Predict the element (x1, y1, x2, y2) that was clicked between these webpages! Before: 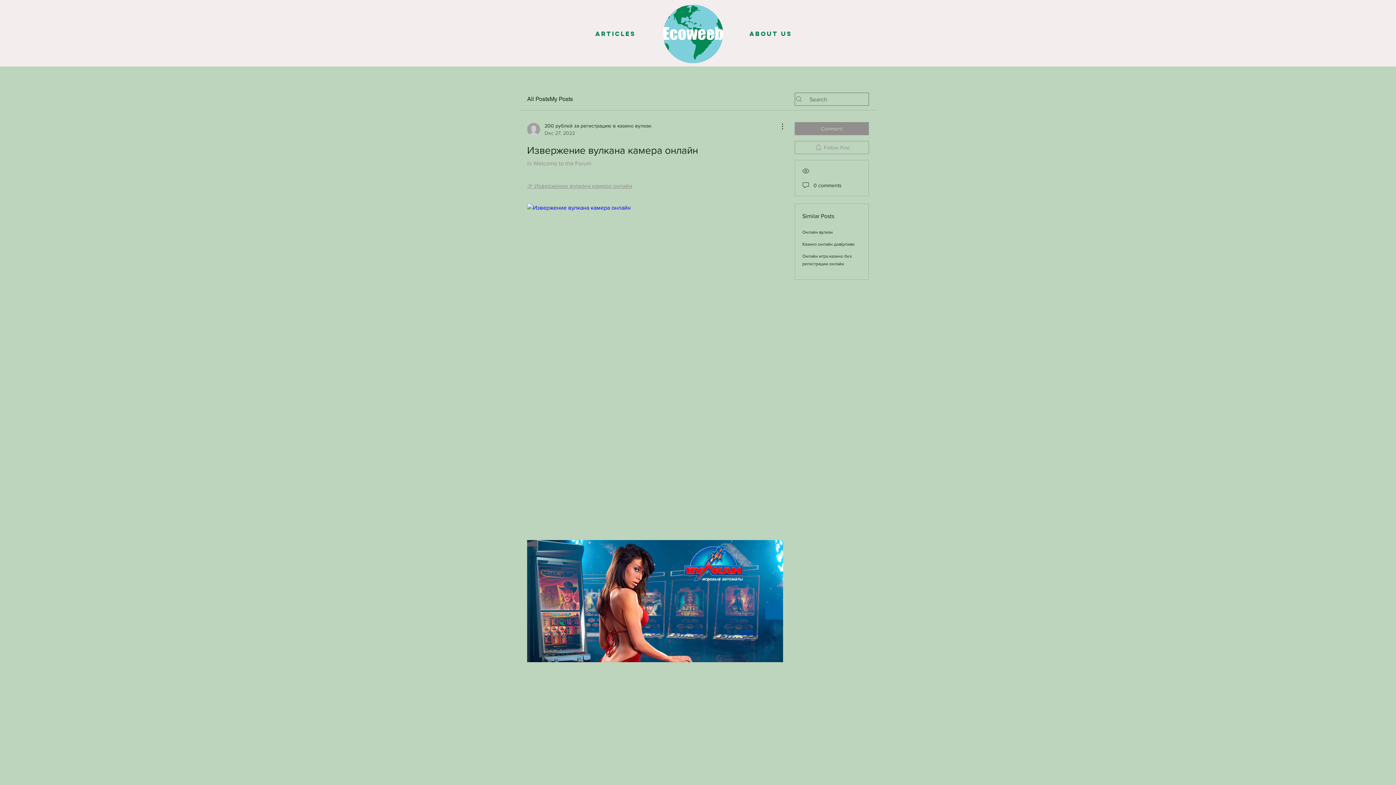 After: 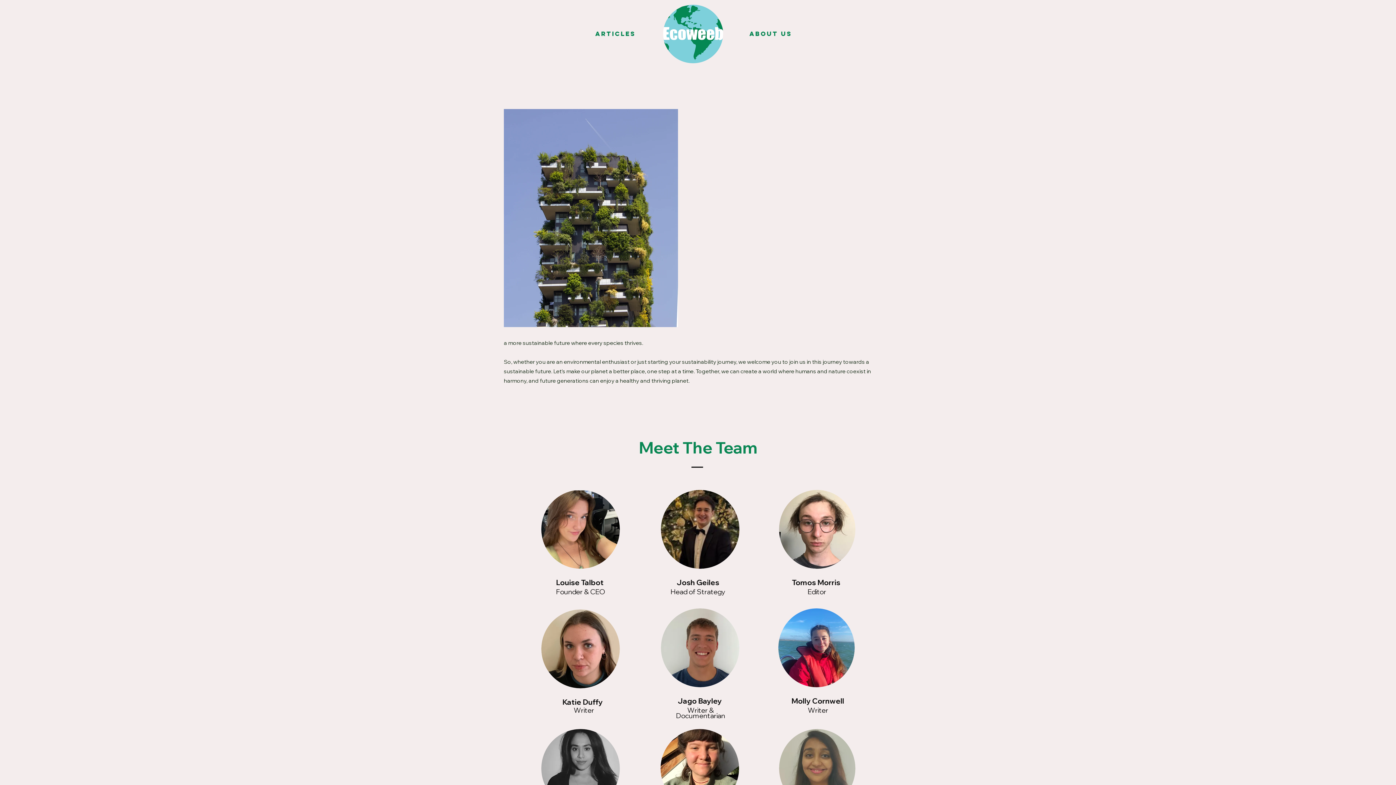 Action: label: About us bbox: (745, 26, 796, 41)